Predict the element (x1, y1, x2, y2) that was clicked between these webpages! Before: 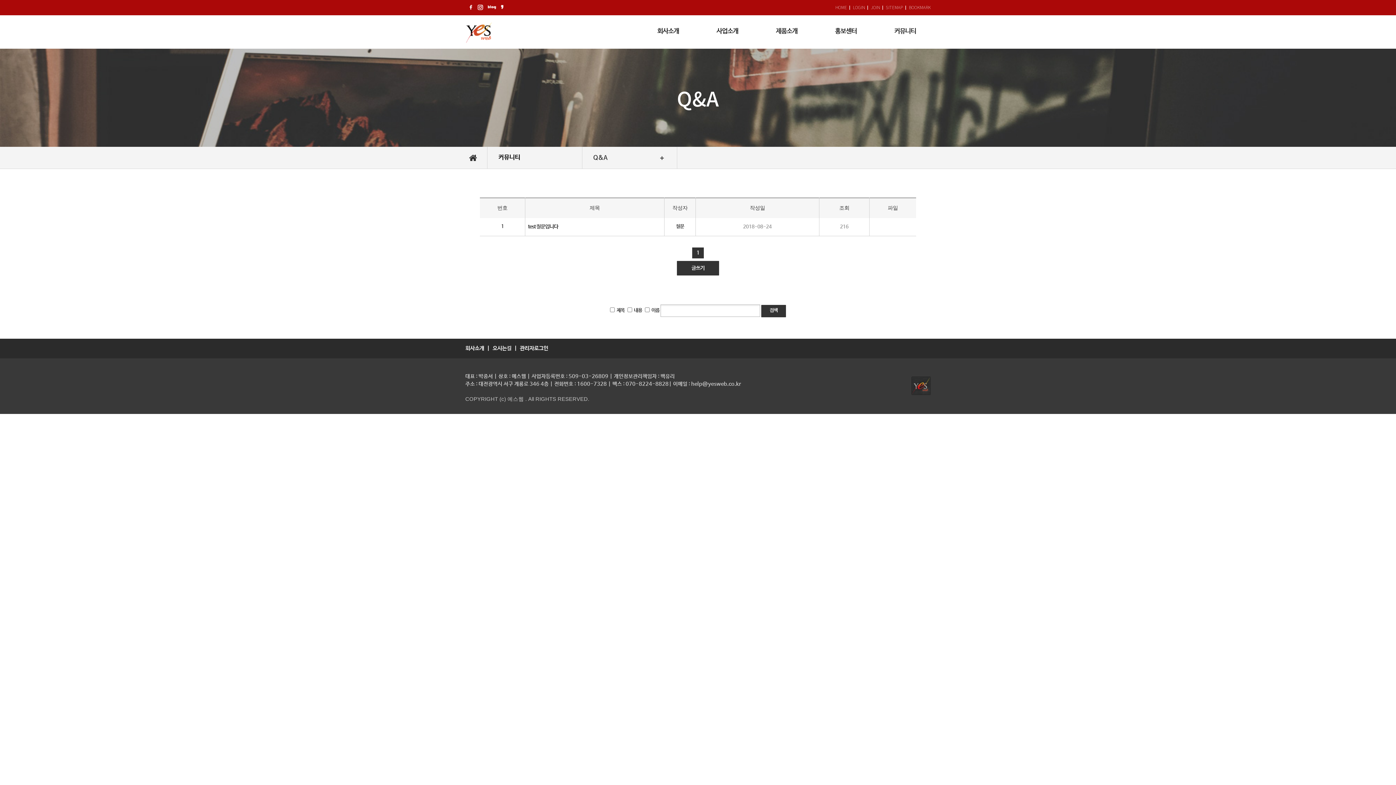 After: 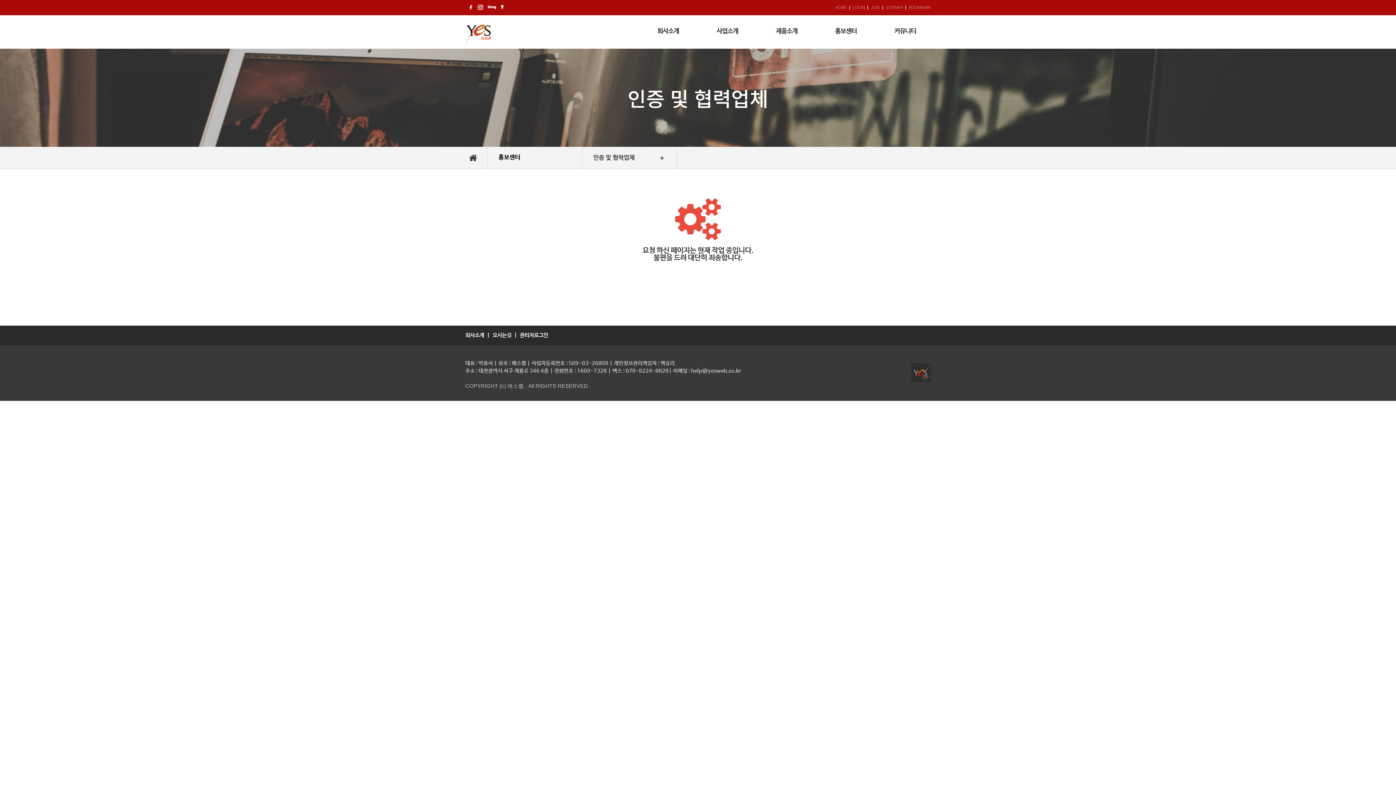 Action: label: 홍보센터 bbox: (820, 15, 871, 47)